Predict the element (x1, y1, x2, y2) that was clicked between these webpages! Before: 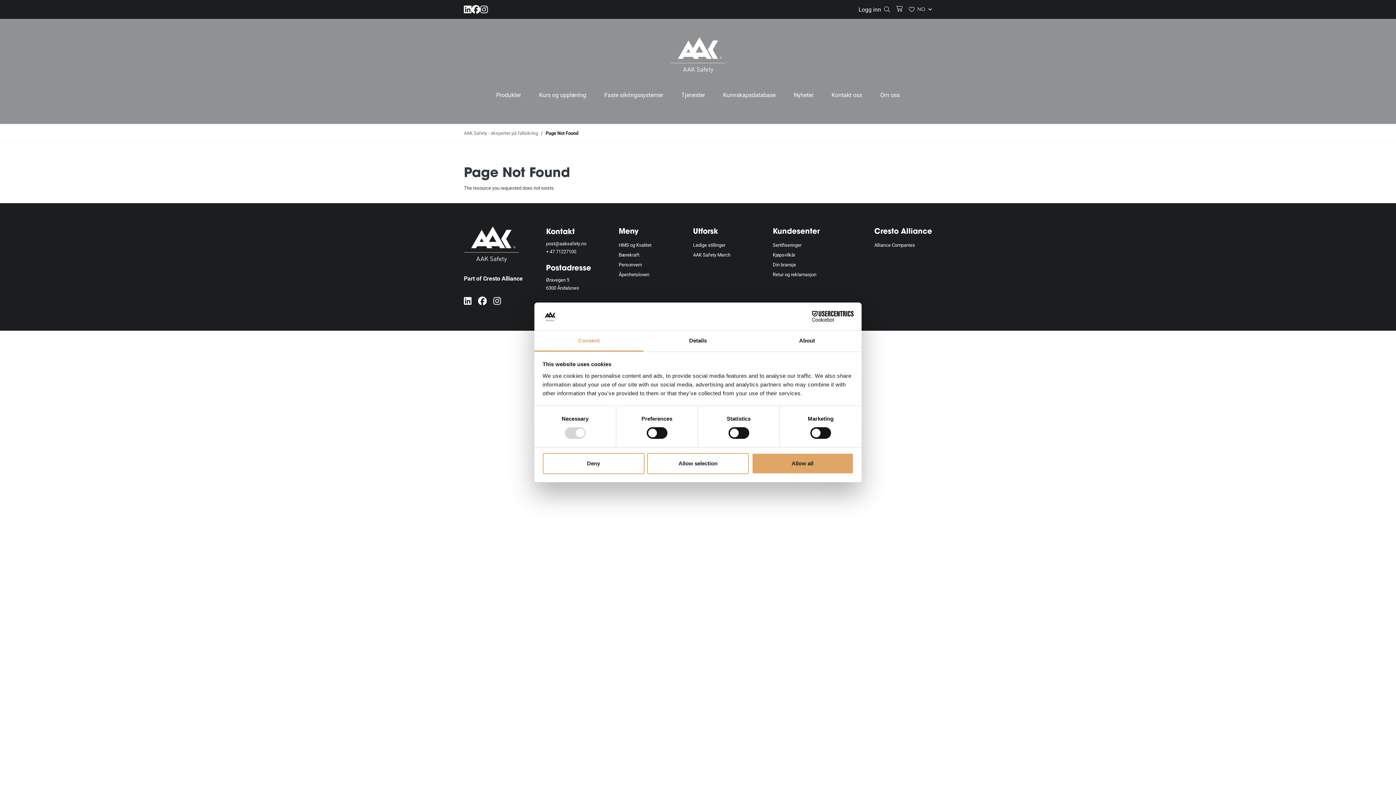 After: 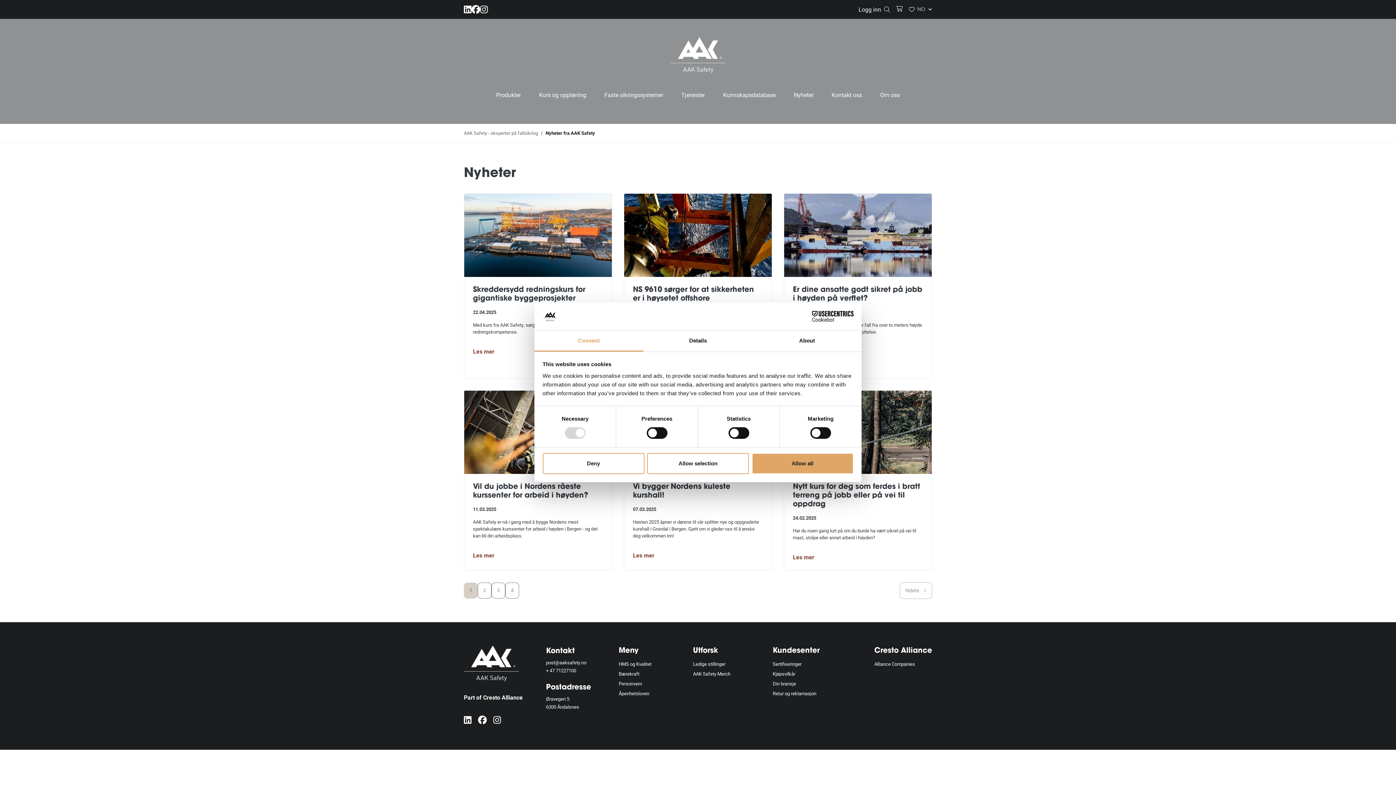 Action: bbox: (794, 90, 813, 100) label: Nyheter